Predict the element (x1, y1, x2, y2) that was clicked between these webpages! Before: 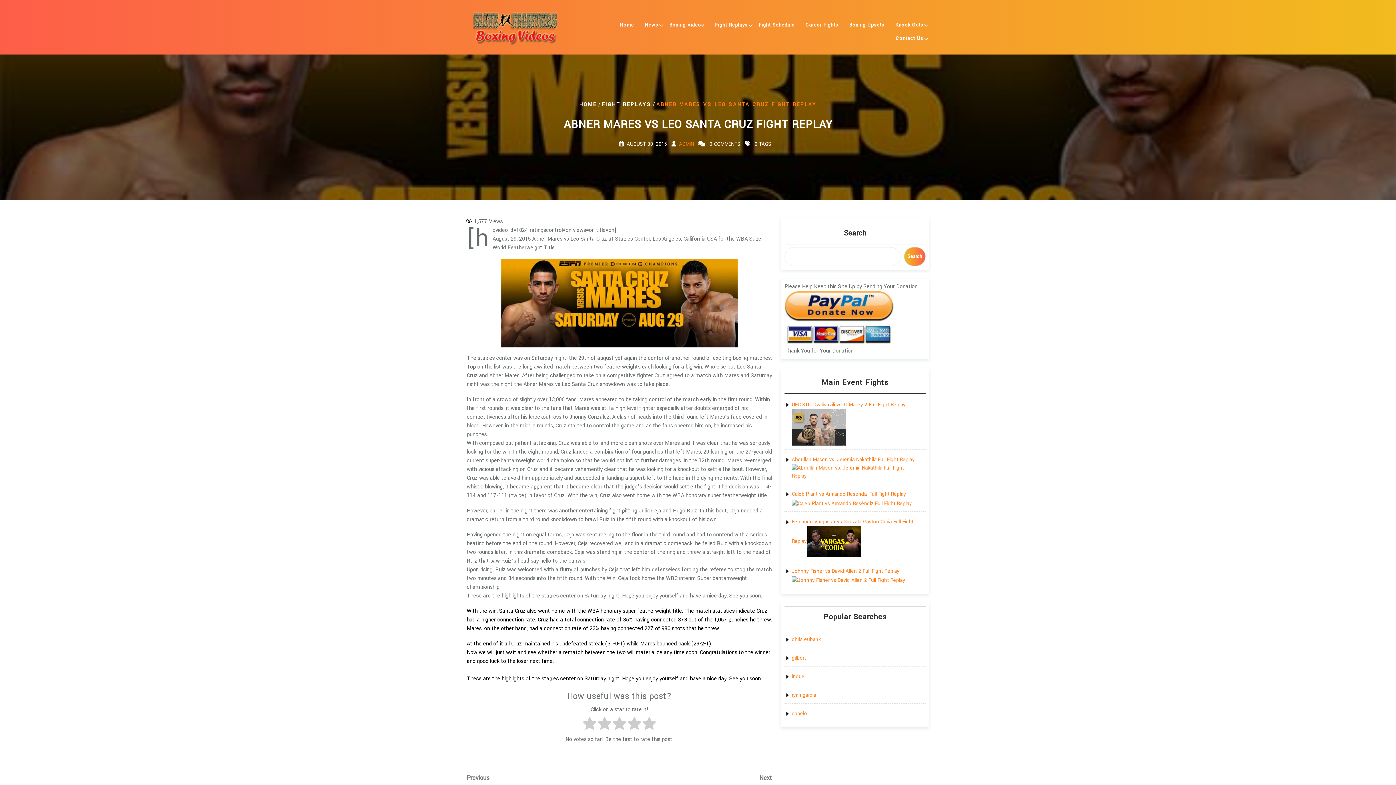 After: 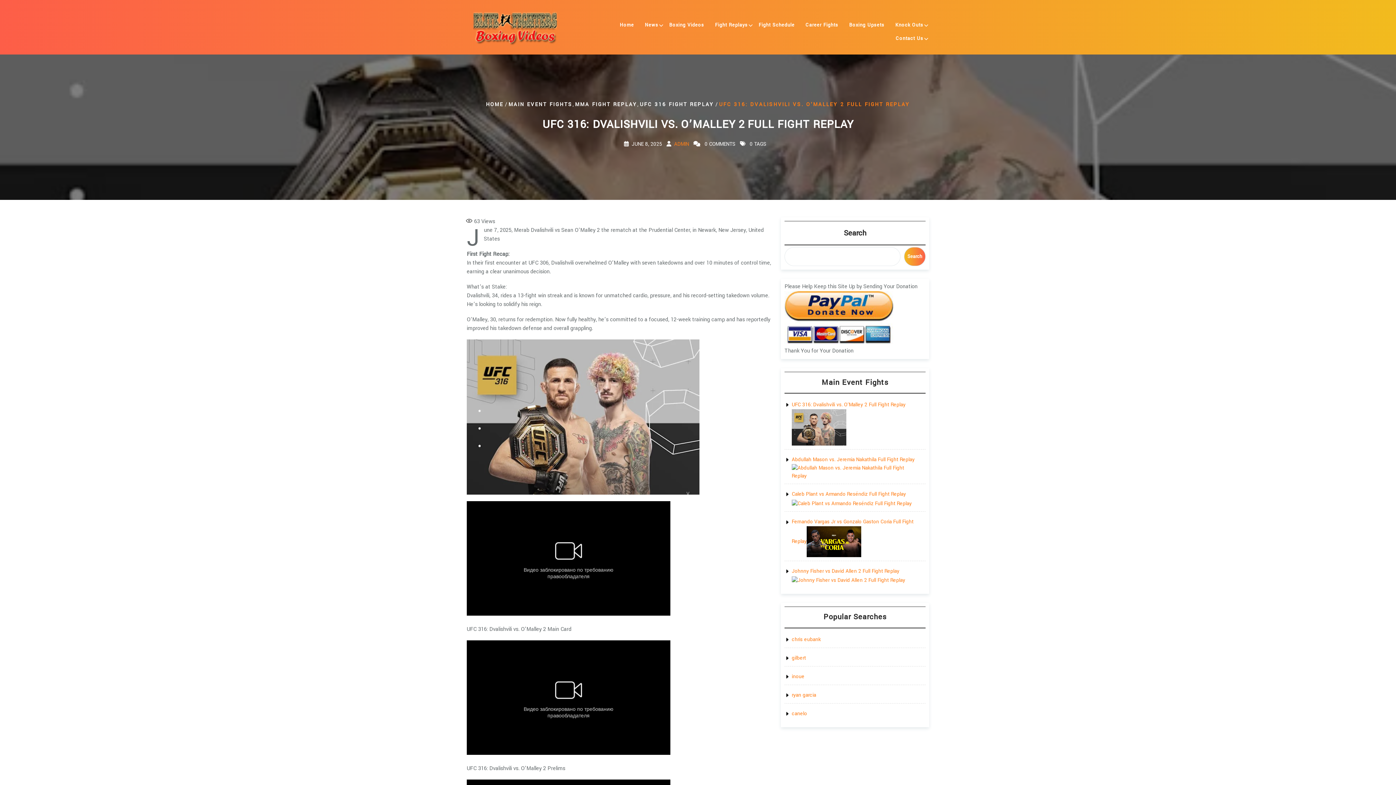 Action: bbox: (792, 423, 846, 430)